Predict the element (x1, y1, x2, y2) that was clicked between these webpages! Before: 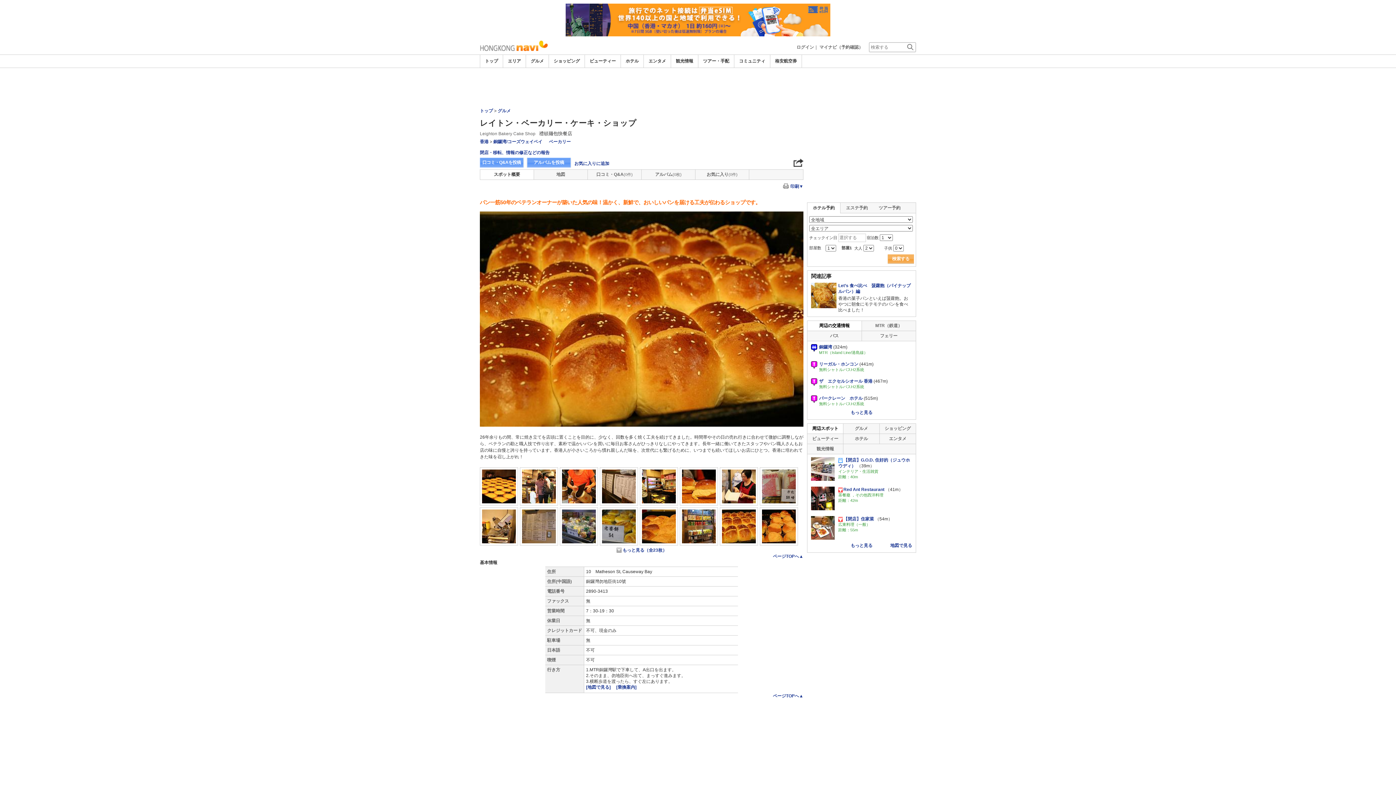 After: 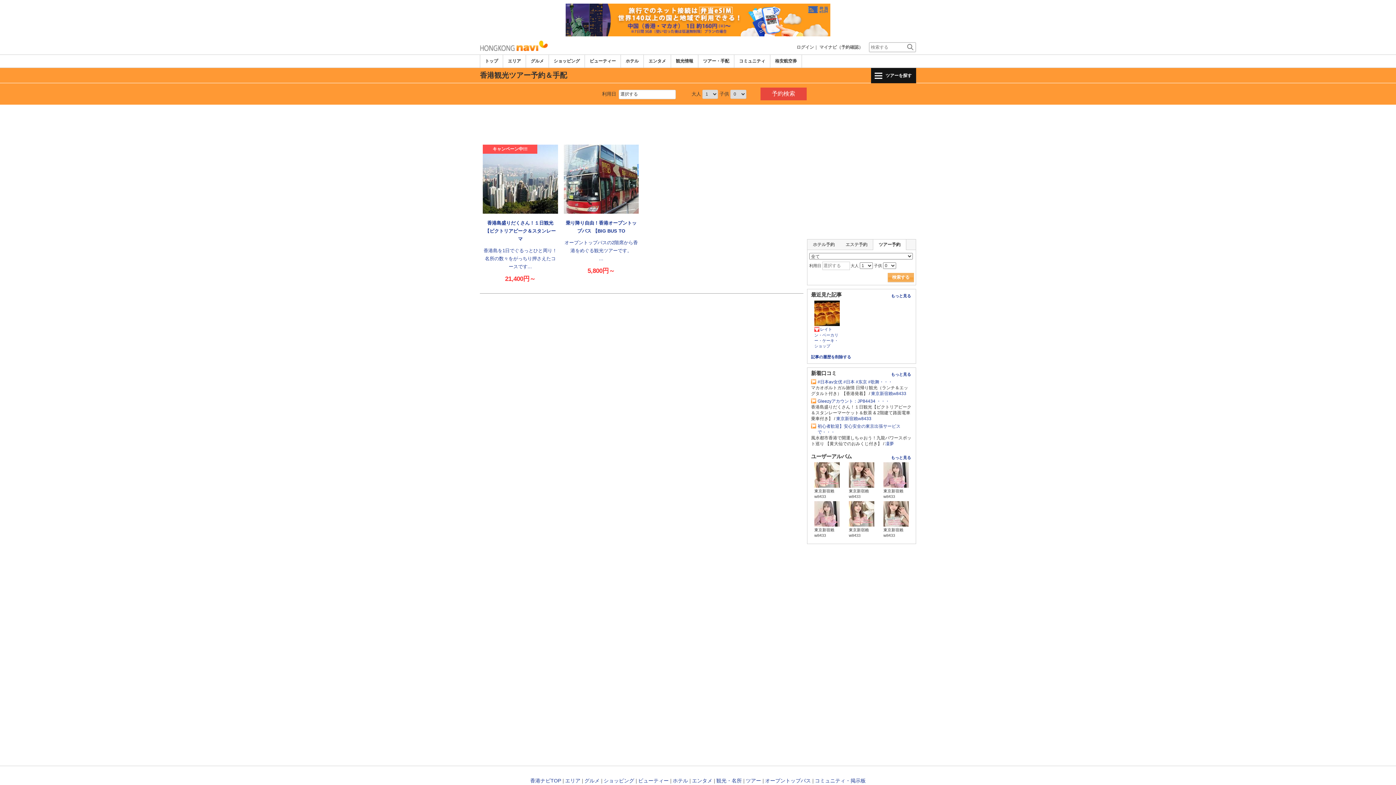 Action: label: ツアー・手配 bbox: (703, 58, 729, 63)